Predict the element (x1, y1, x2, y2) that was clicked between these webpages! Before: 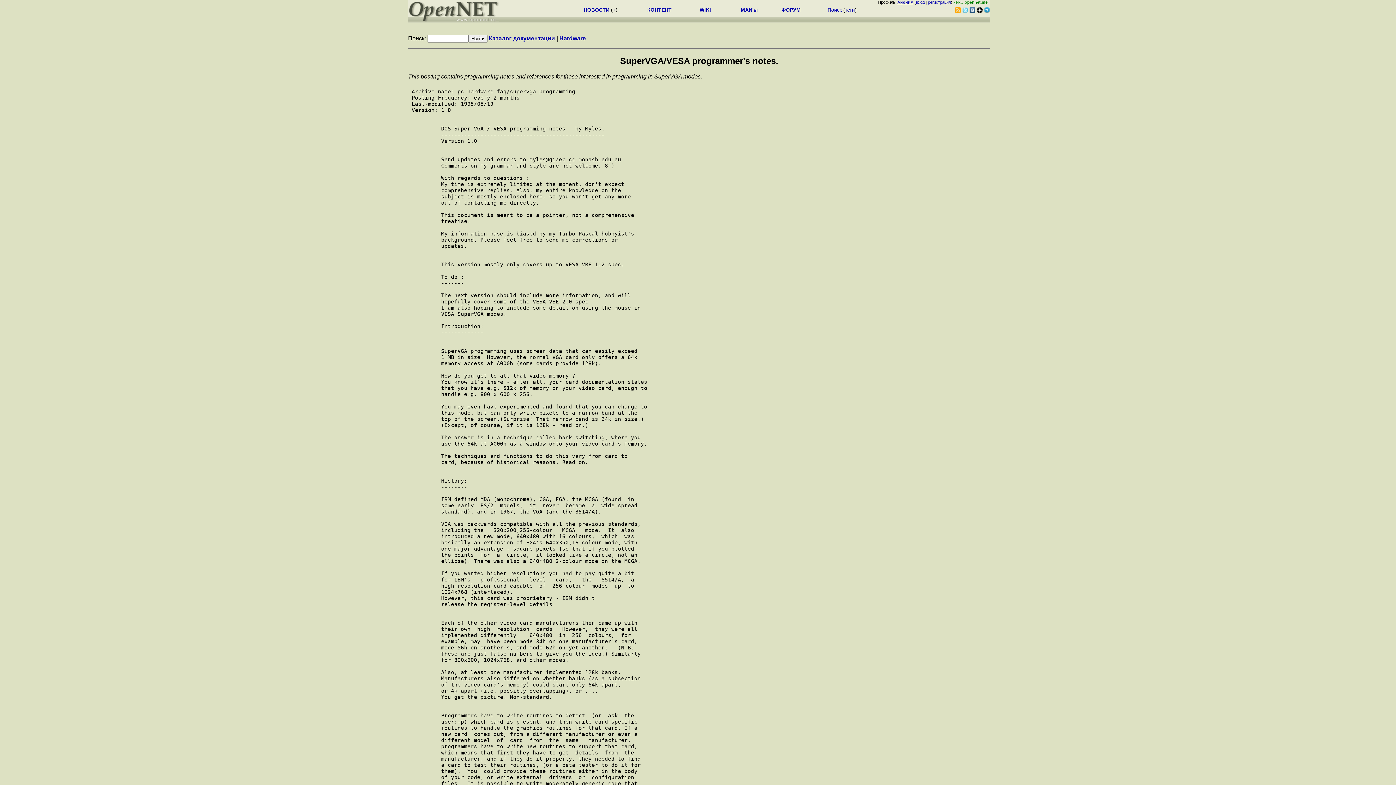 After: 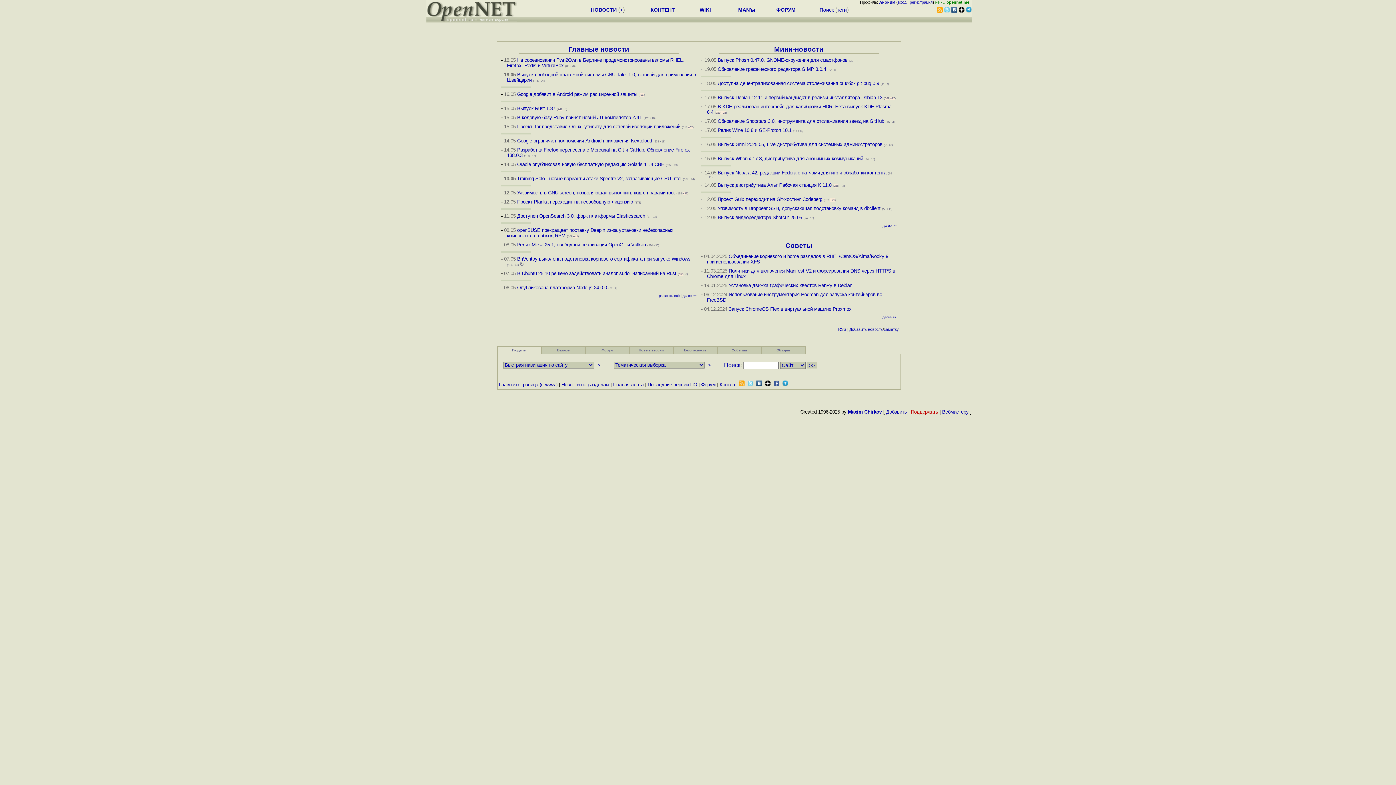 Action: bbox: (408, 17, 498, 23)